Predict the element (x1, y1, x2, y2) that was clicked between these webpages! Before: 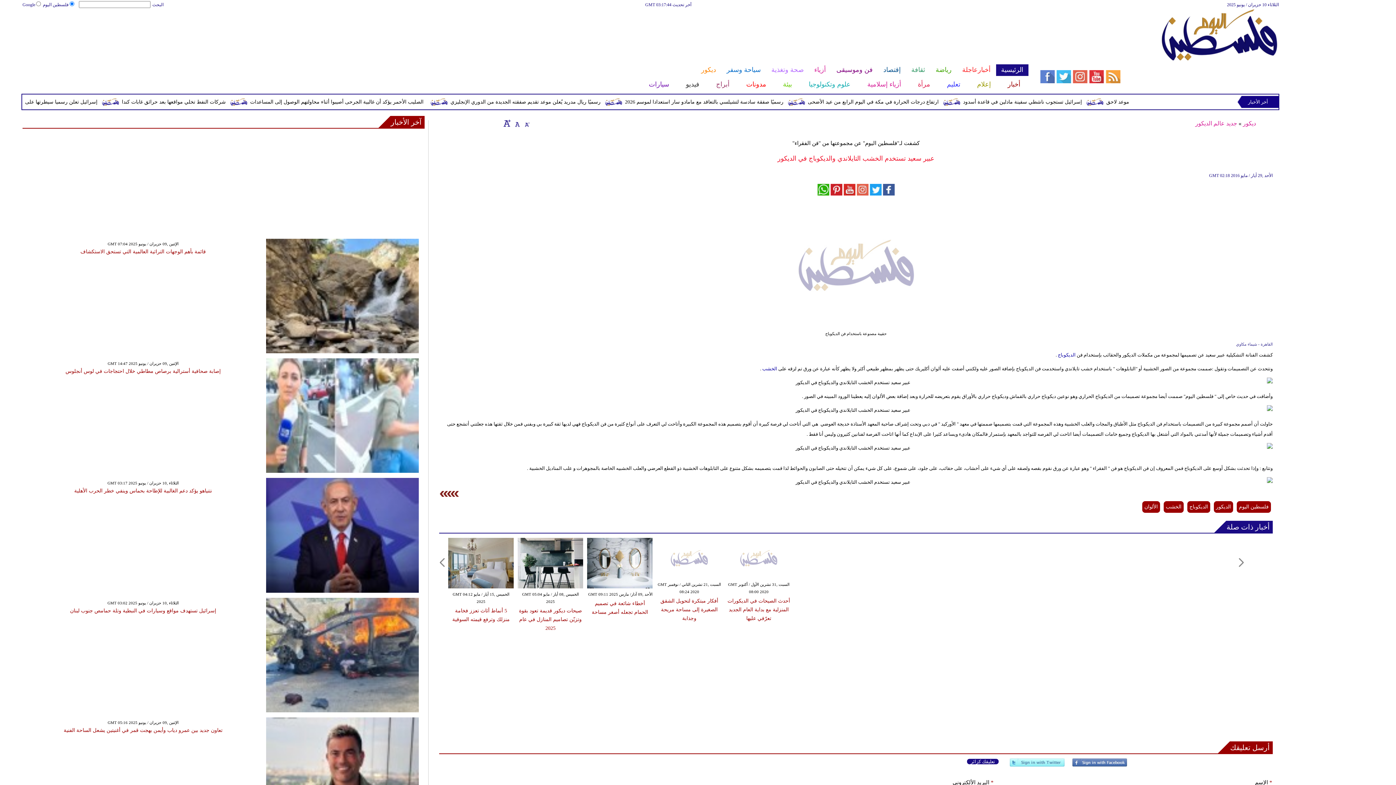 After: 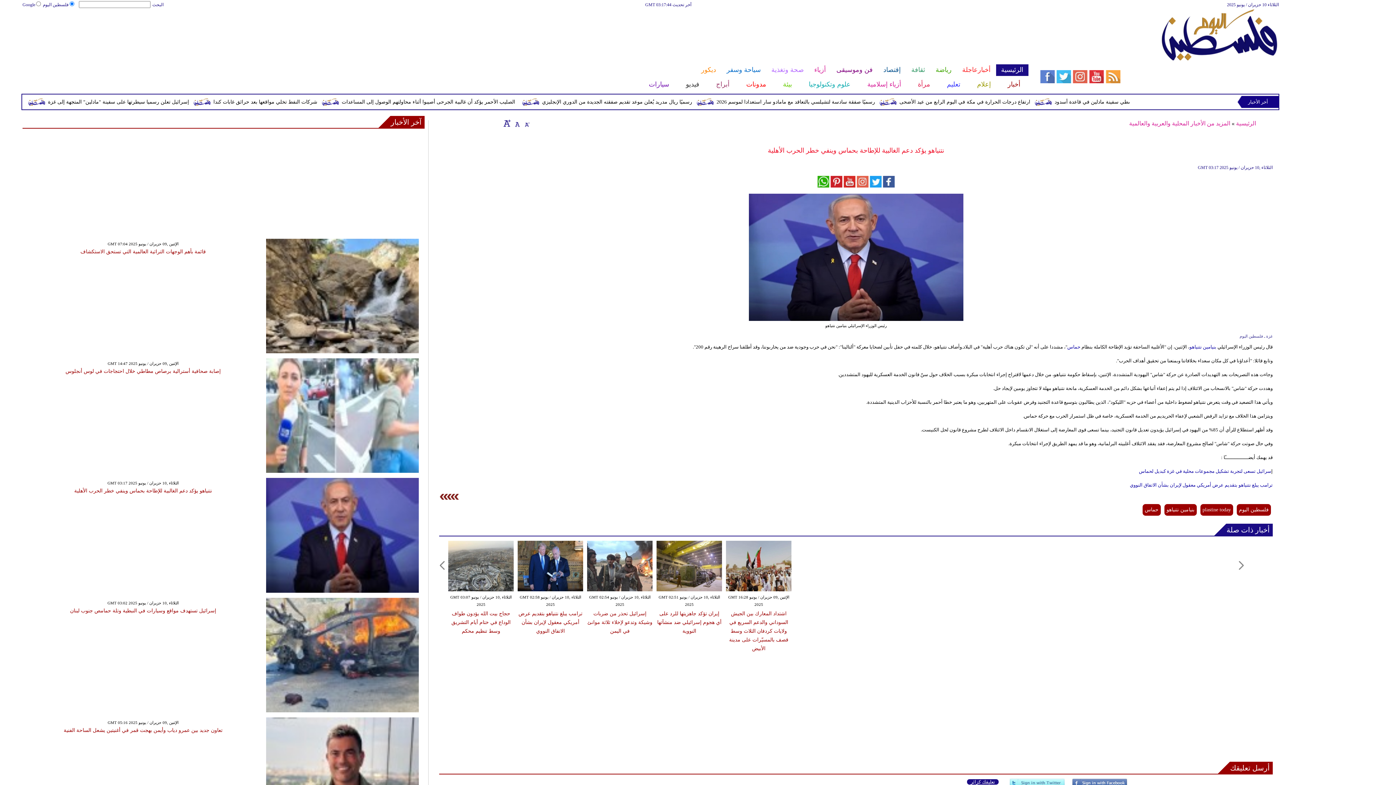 Action: bbox: (266, 588, 418, 594)